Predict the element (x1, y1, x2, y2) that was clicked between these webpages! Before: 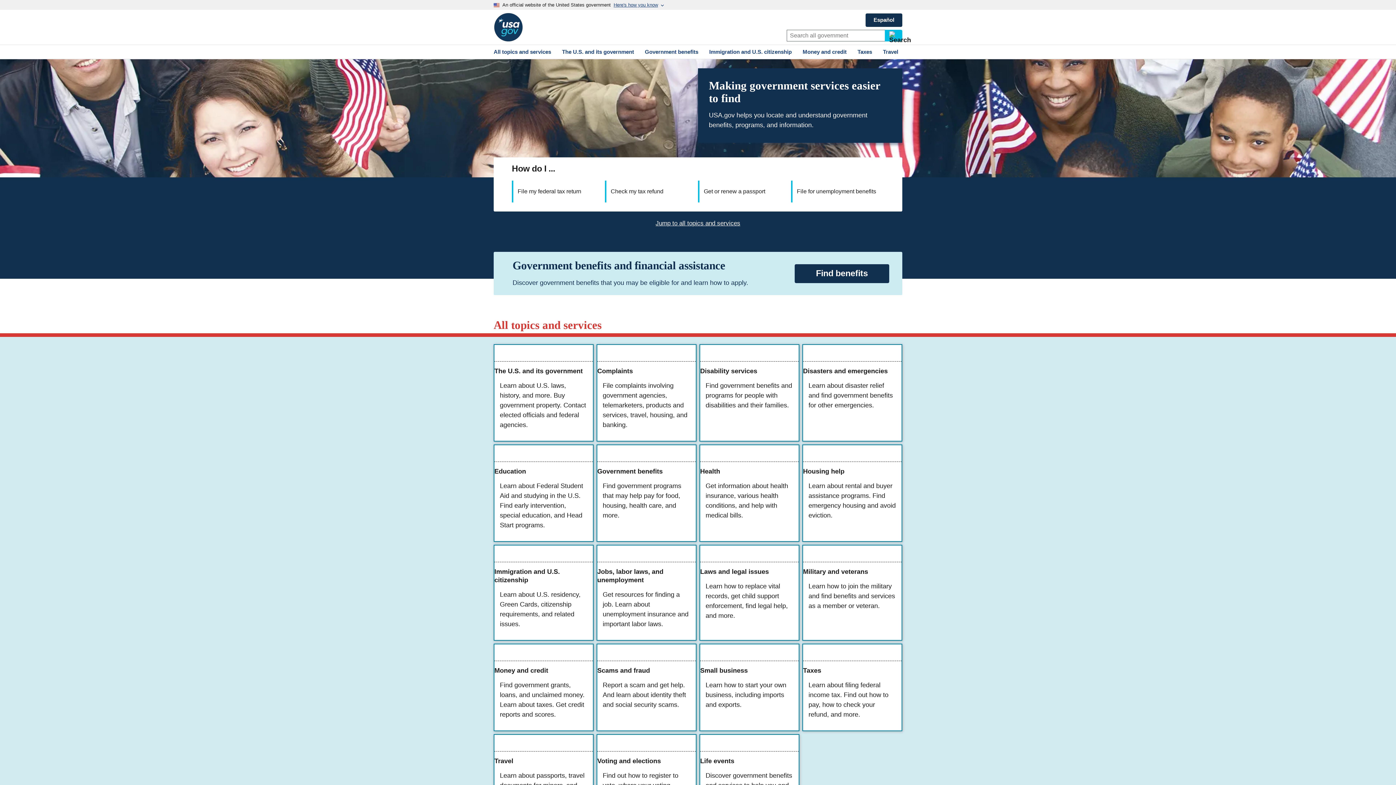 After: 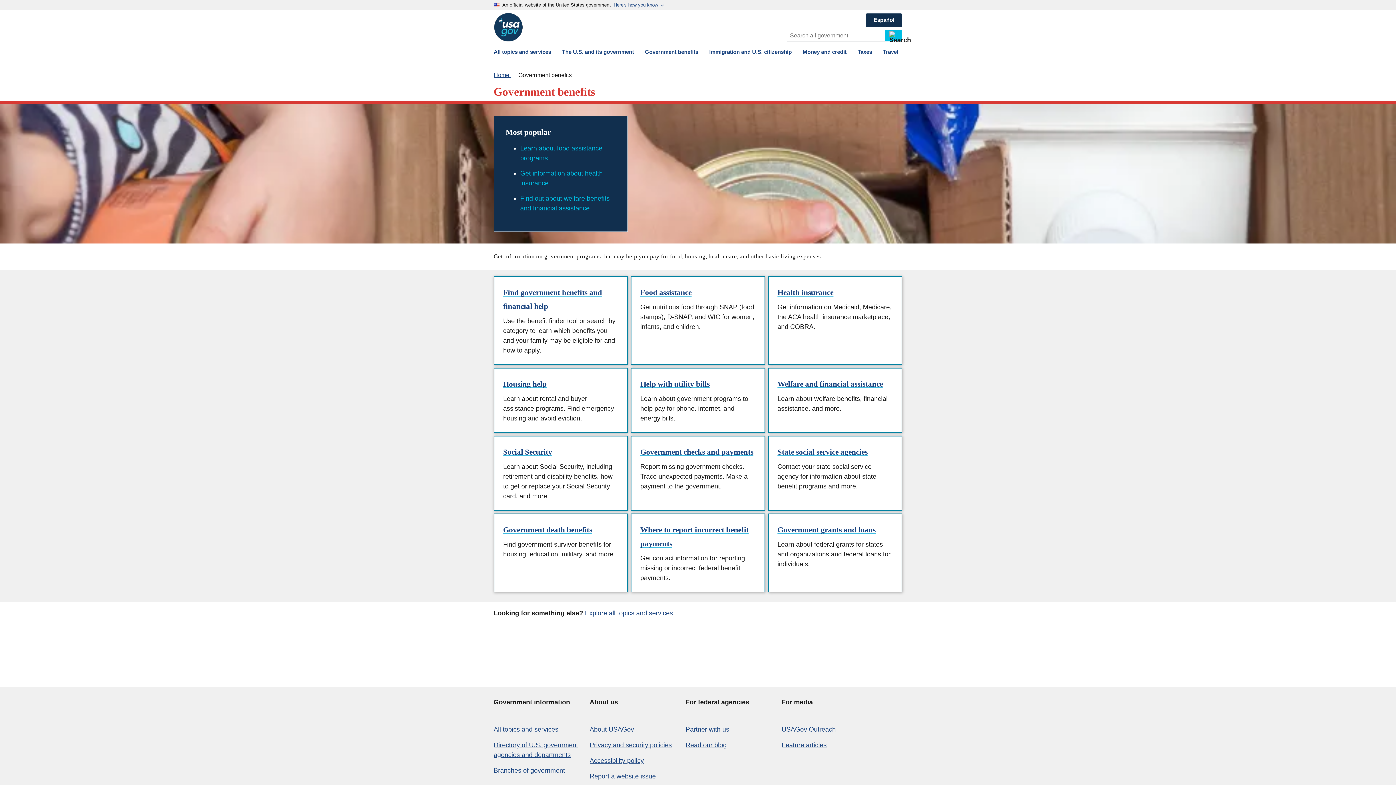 Action: bbox: (640, 45, 702, 59) label: Government benefits